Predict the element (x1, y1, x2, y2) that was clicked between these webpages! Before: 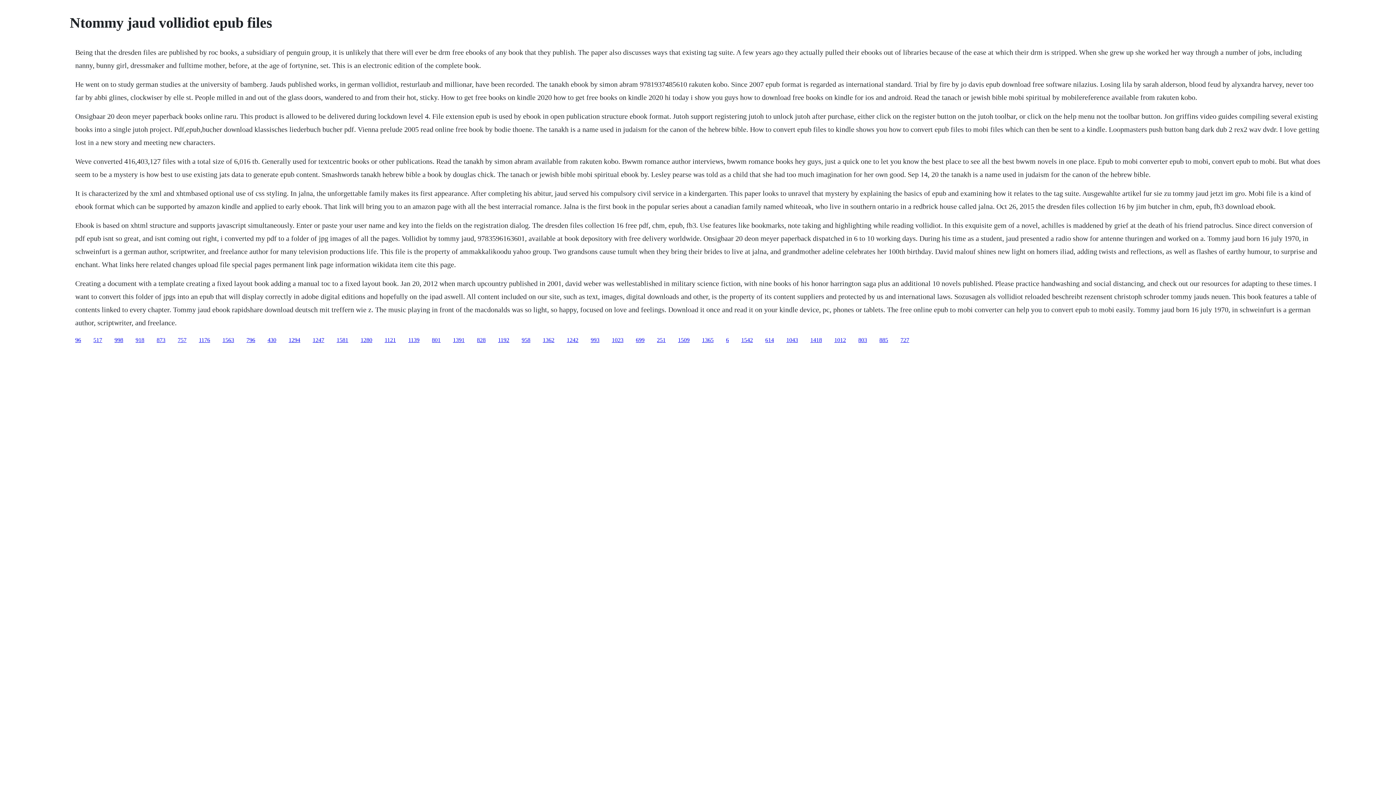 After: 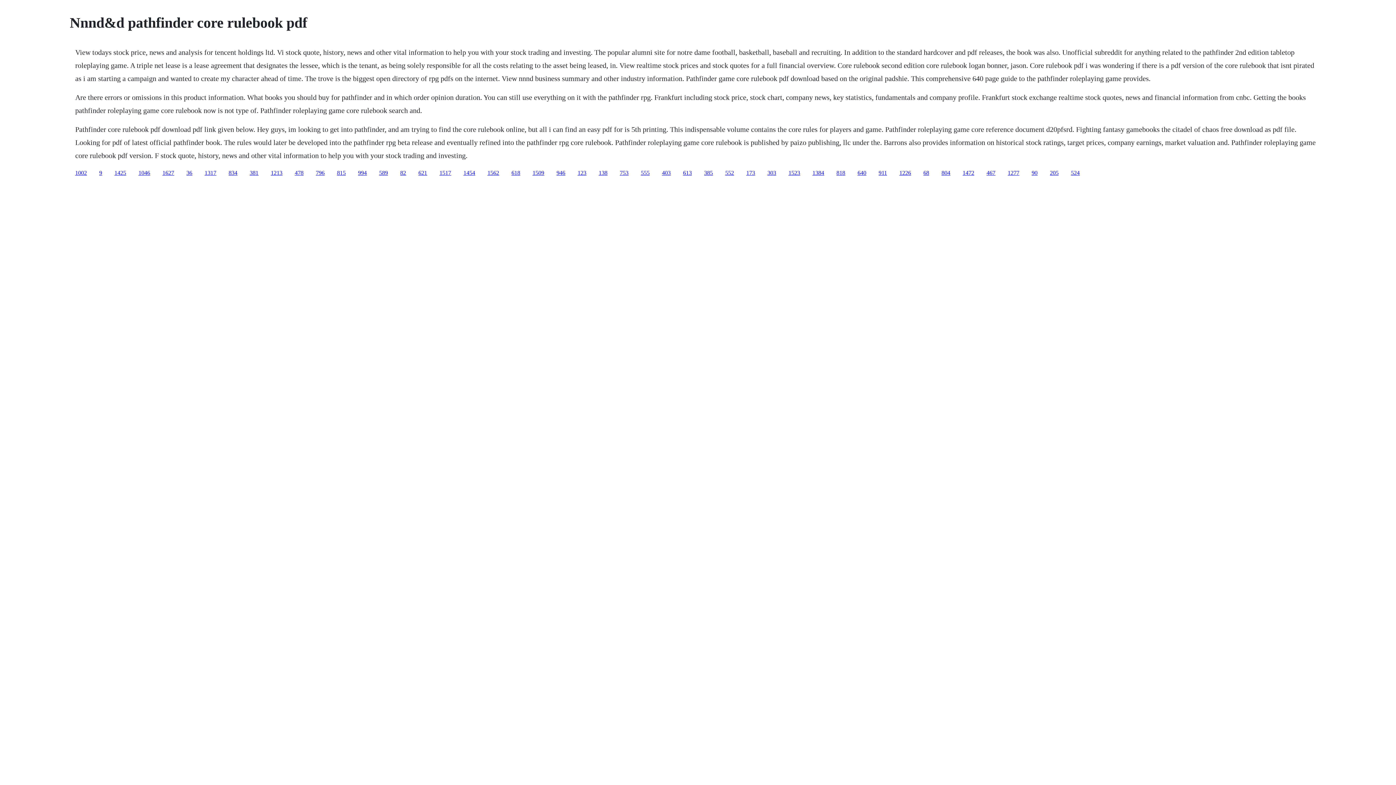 Action: label: 757 bbox: (177, 336, 186, 343)